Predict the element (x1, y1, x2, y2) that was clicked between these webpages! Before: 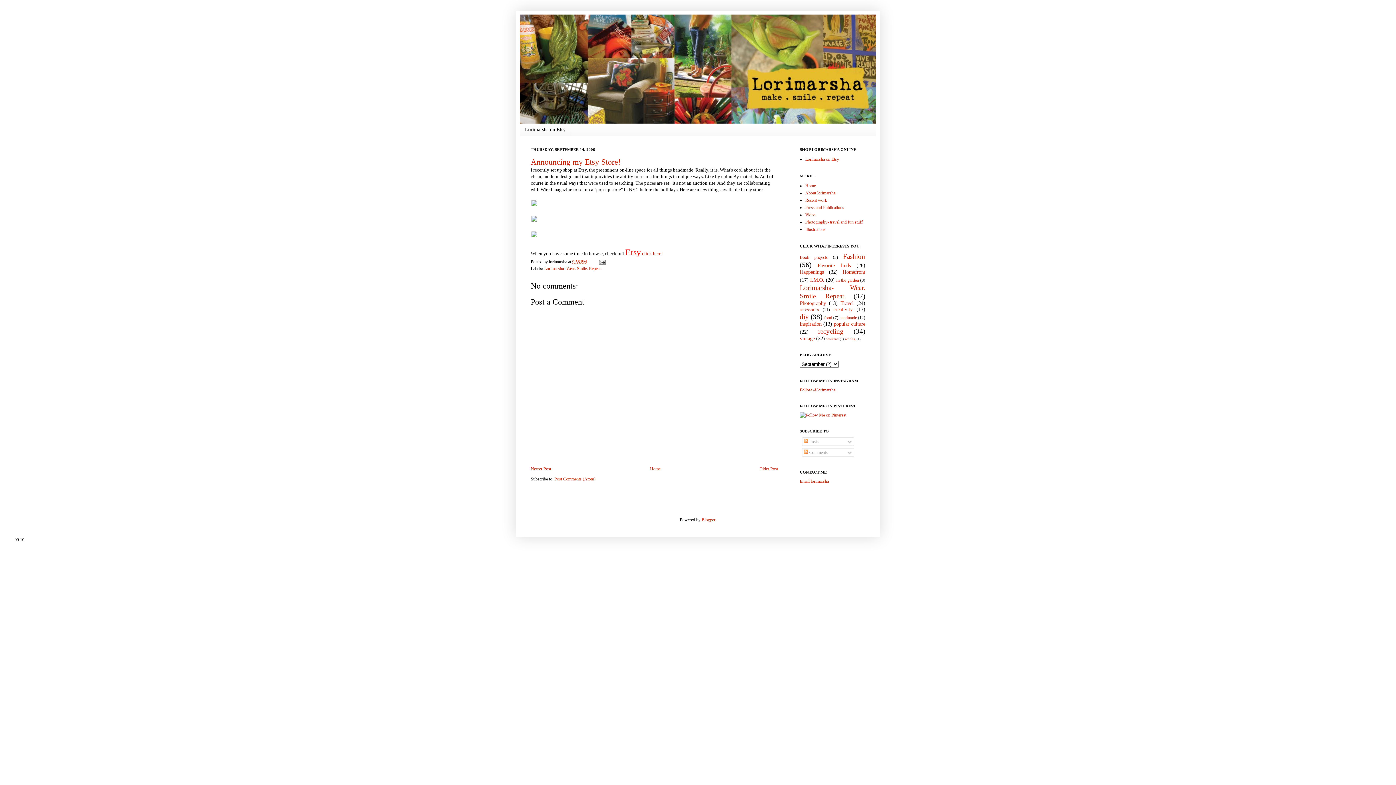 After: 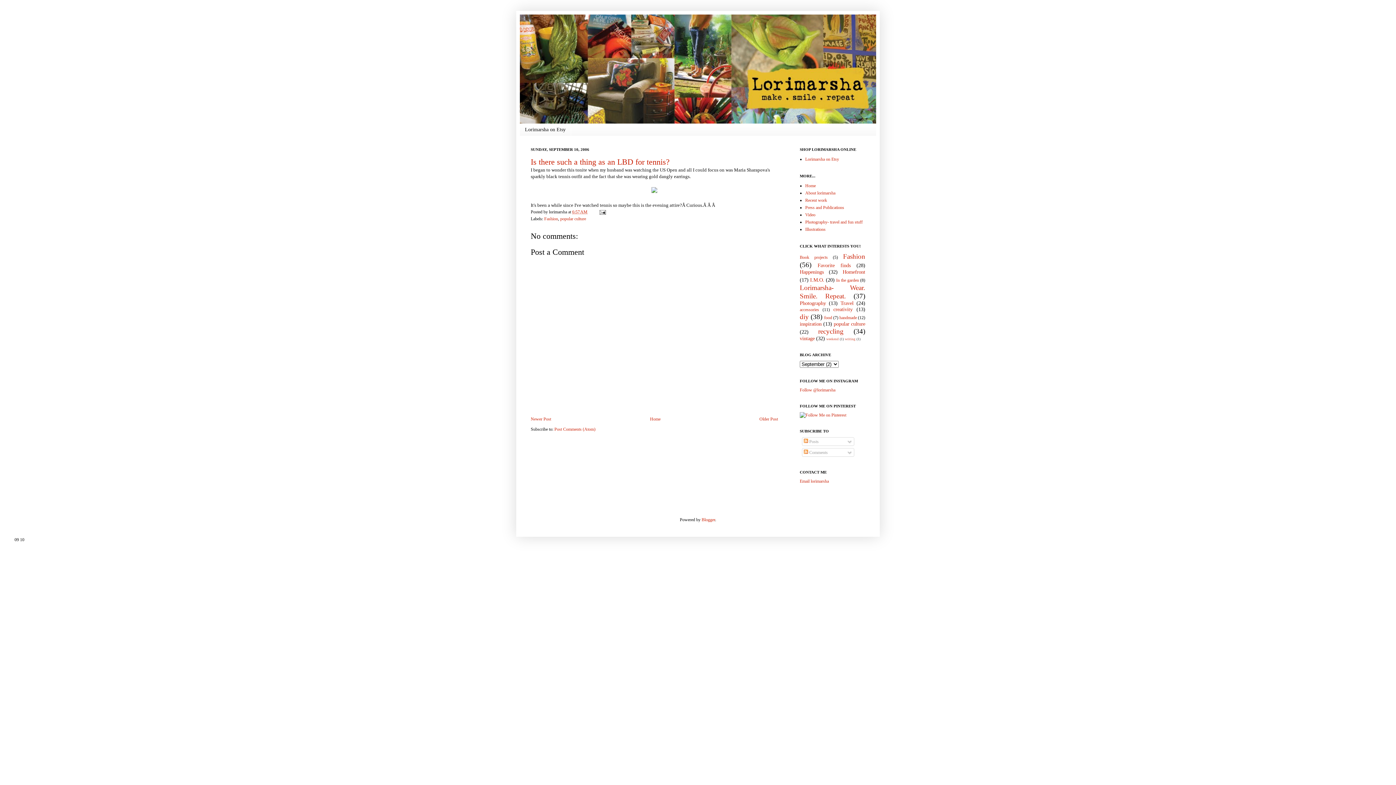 Action: bbox: (759, 466, 778, 471) label: Older Post